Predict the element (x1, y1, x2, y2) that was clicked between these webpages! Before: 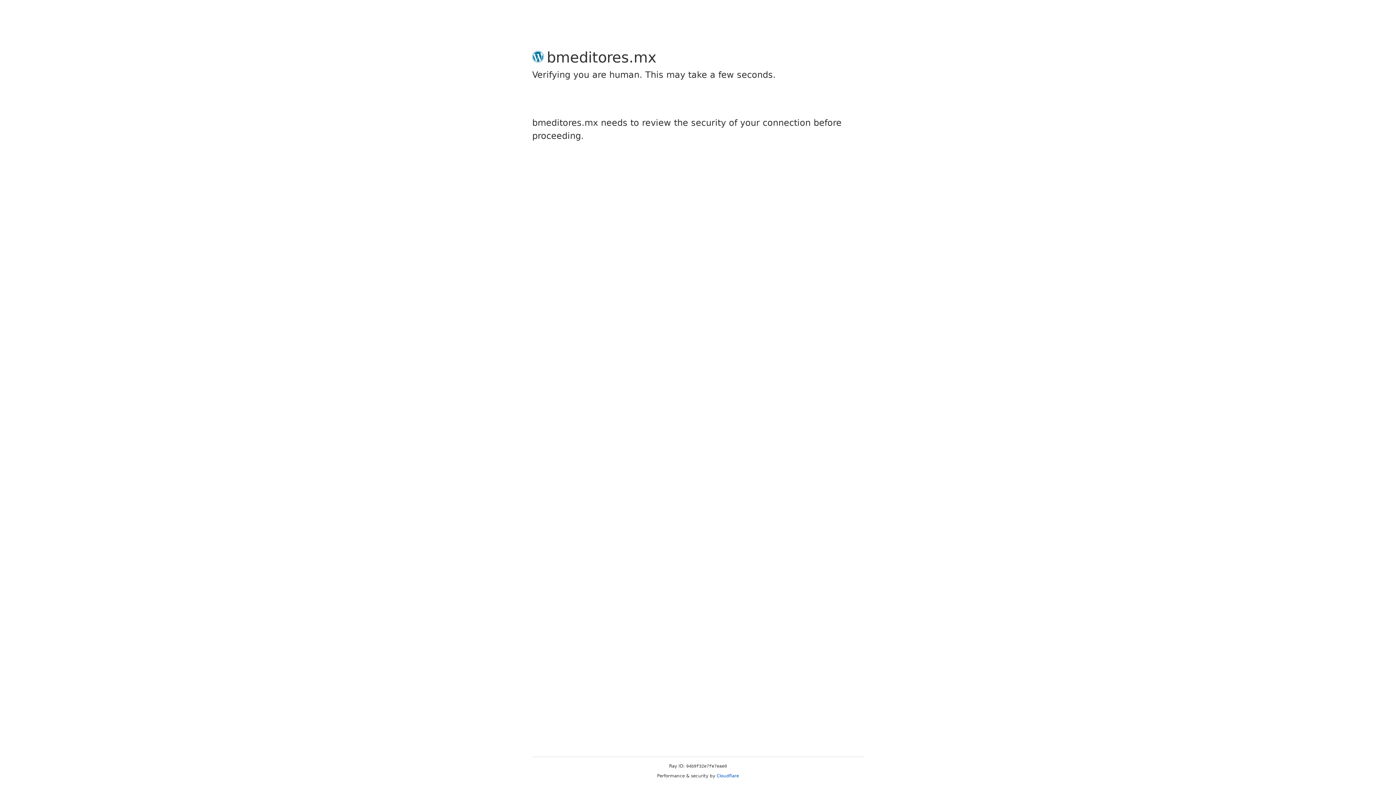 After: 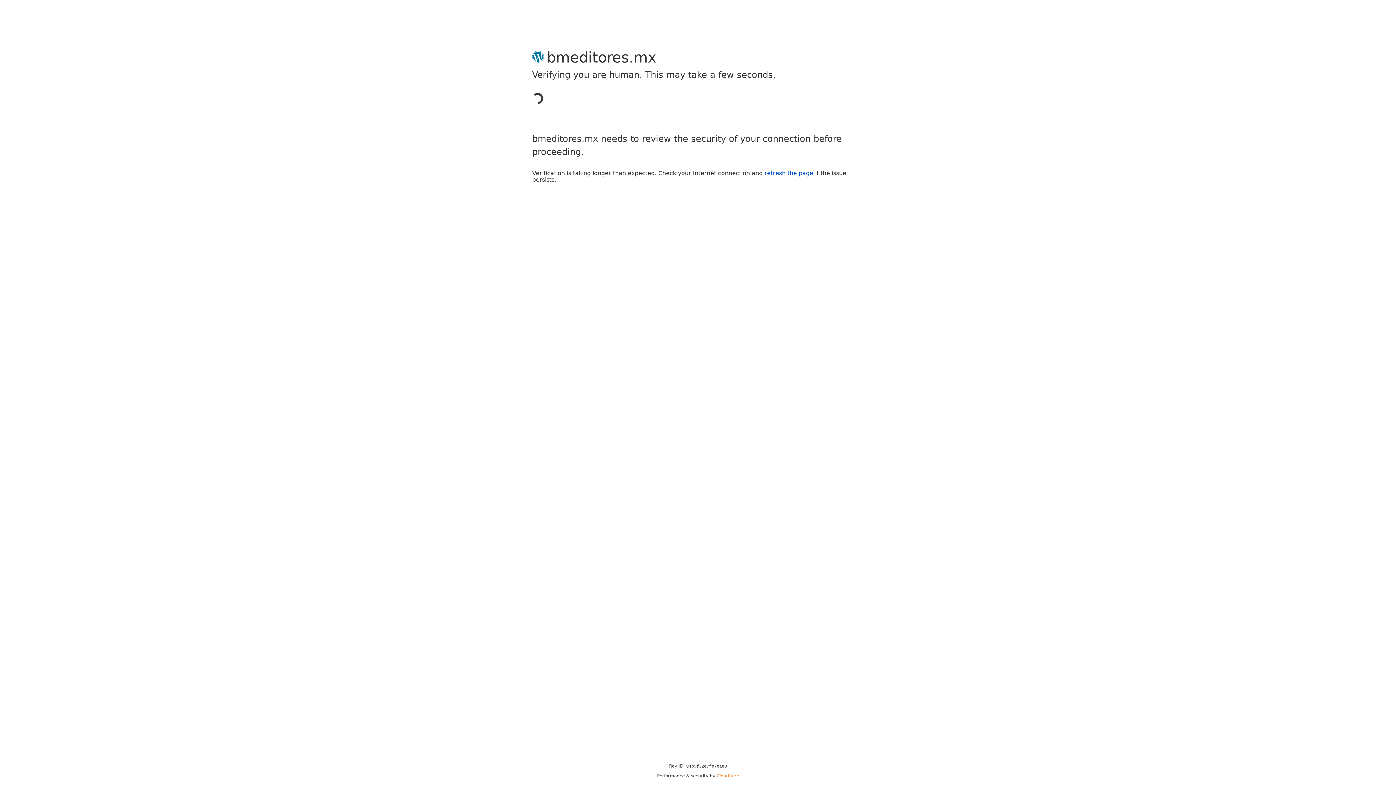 Action: bbox: (716, 773, 739, 778) label: Cloudflare